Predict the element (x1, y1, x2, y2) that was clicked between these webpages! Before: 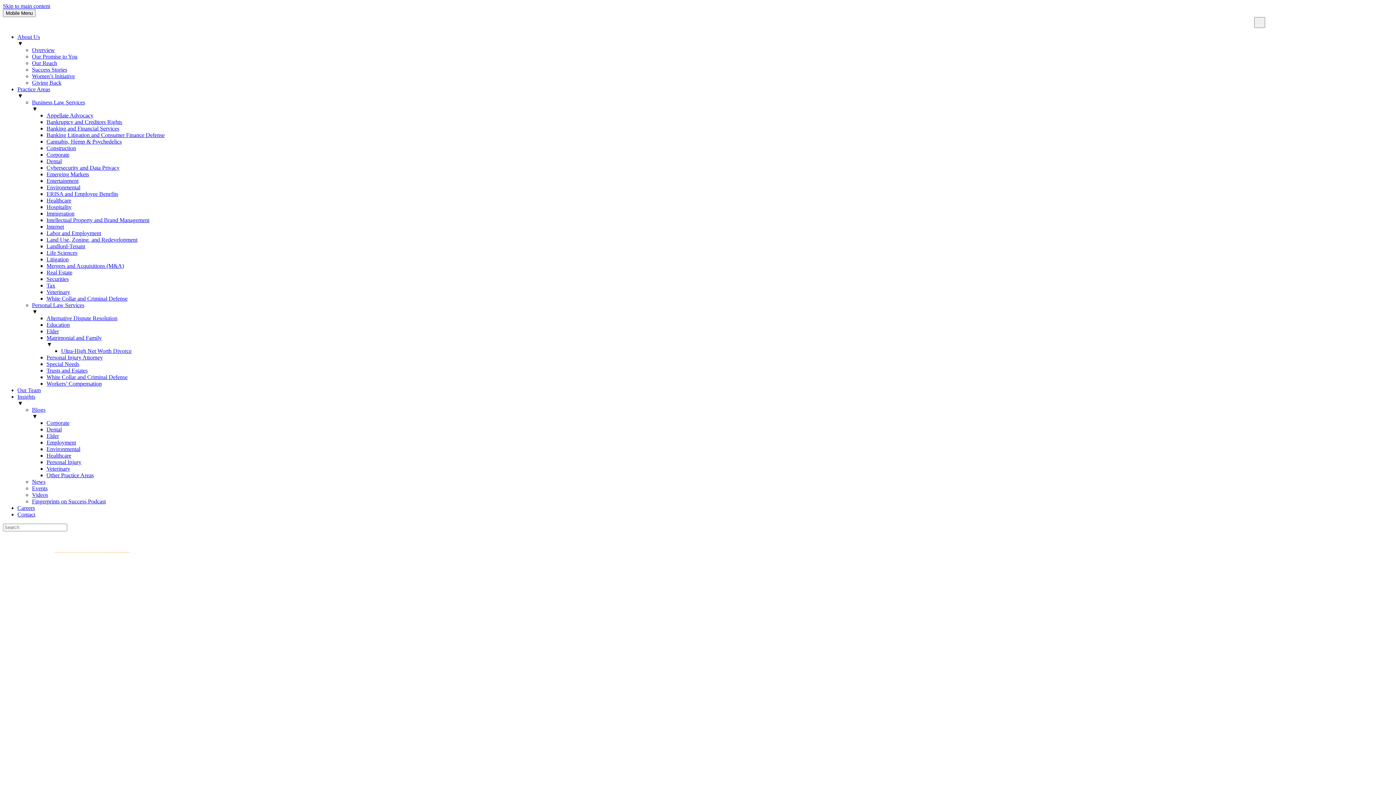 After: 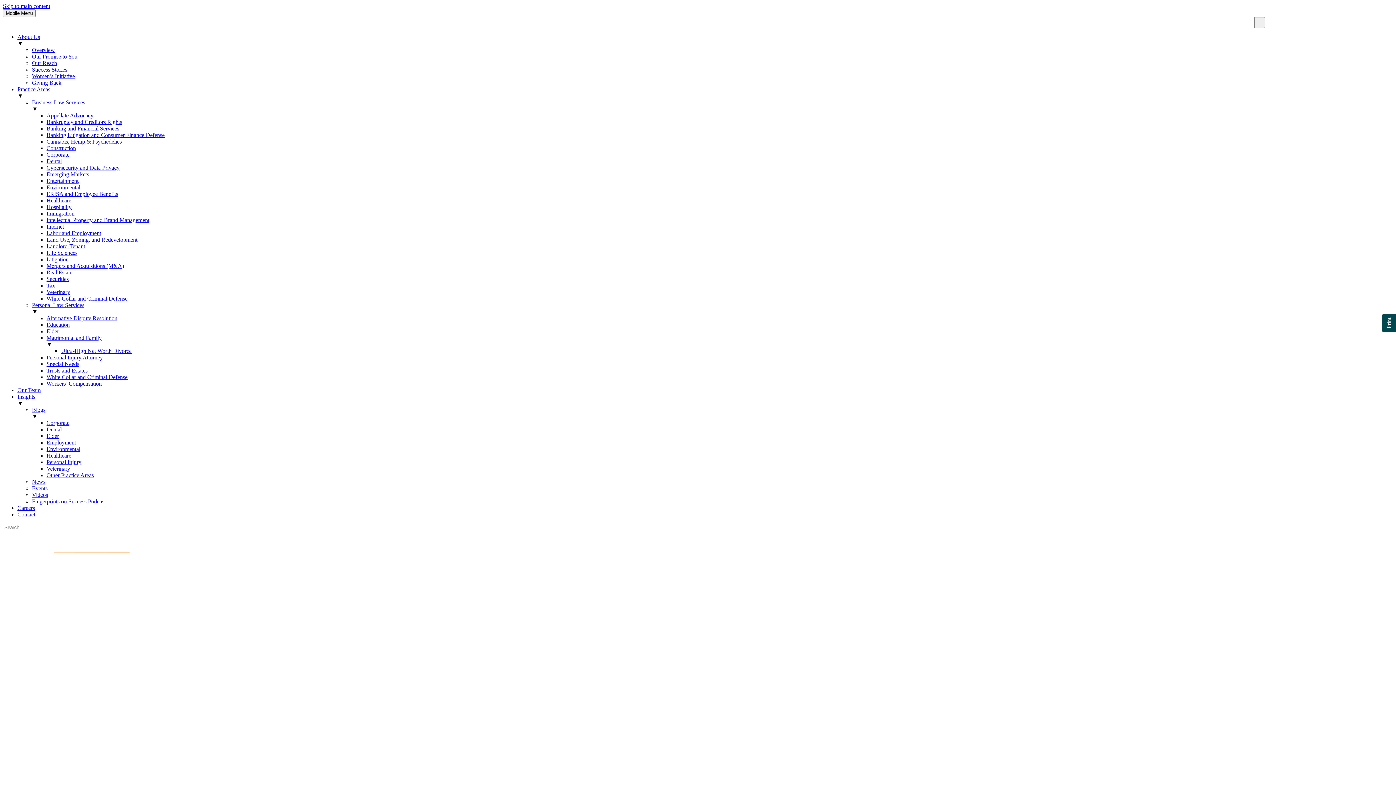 Action: bbox: (46, 166, 78, 173) label: Entertainment